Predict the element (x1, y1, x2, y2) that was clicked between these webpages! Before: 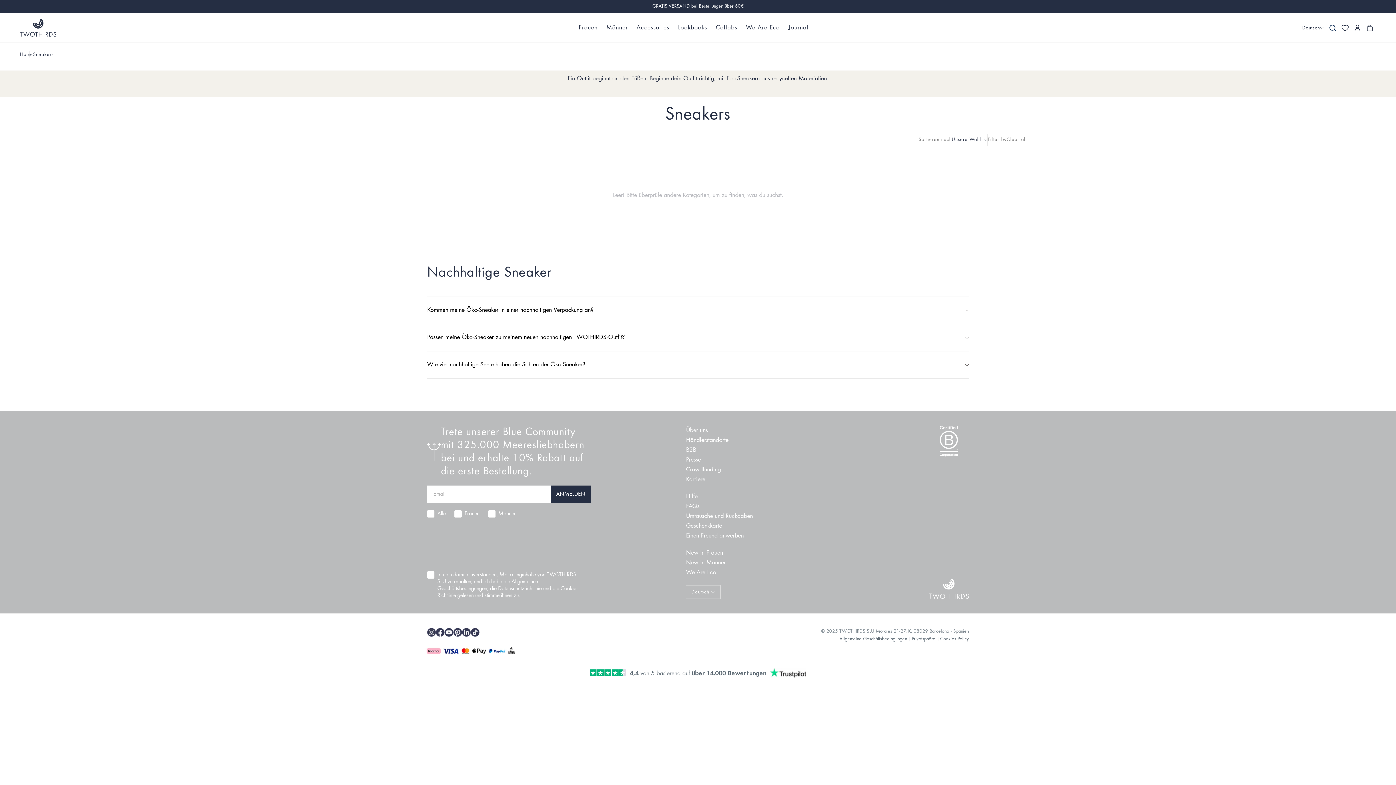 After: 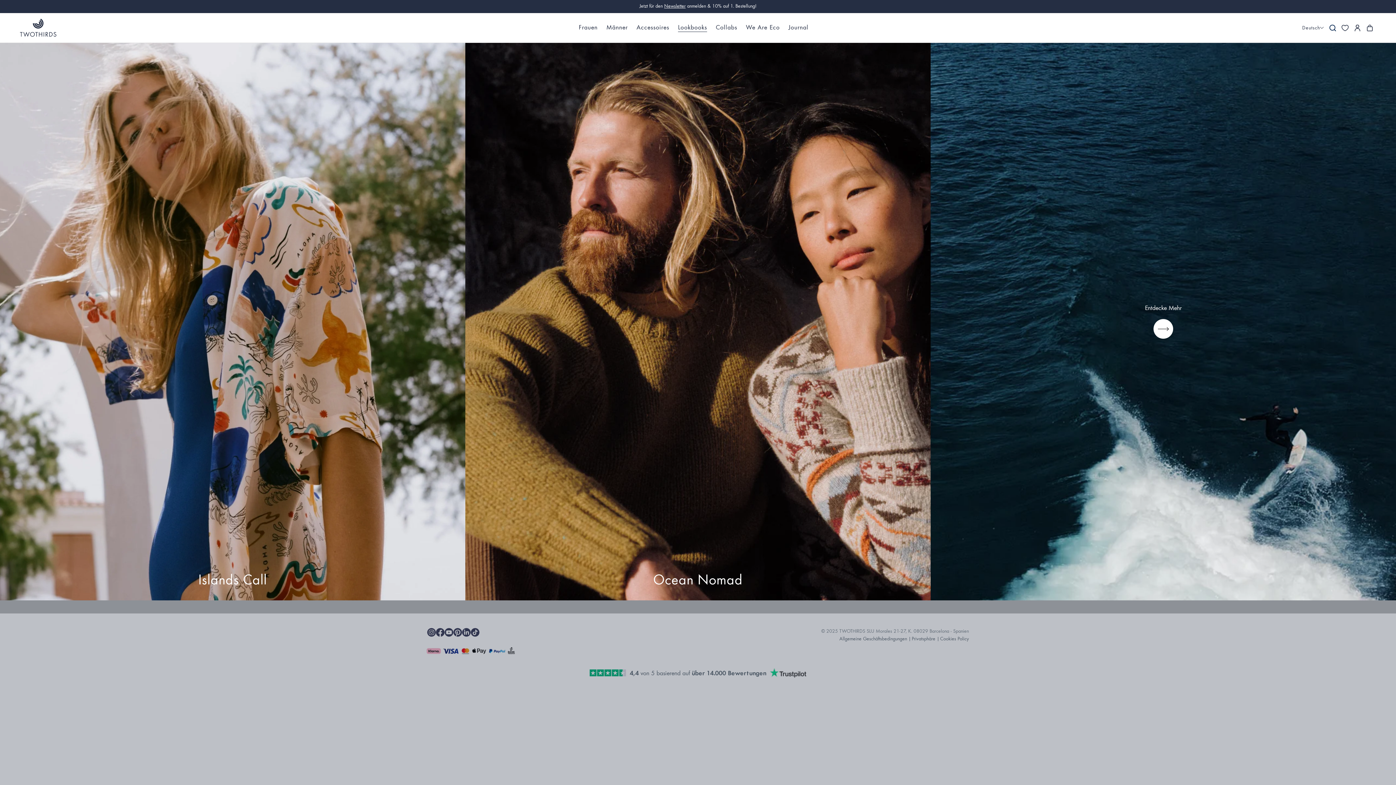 Action: label: Lookbooks bbox: (678, 24, 707, 31)